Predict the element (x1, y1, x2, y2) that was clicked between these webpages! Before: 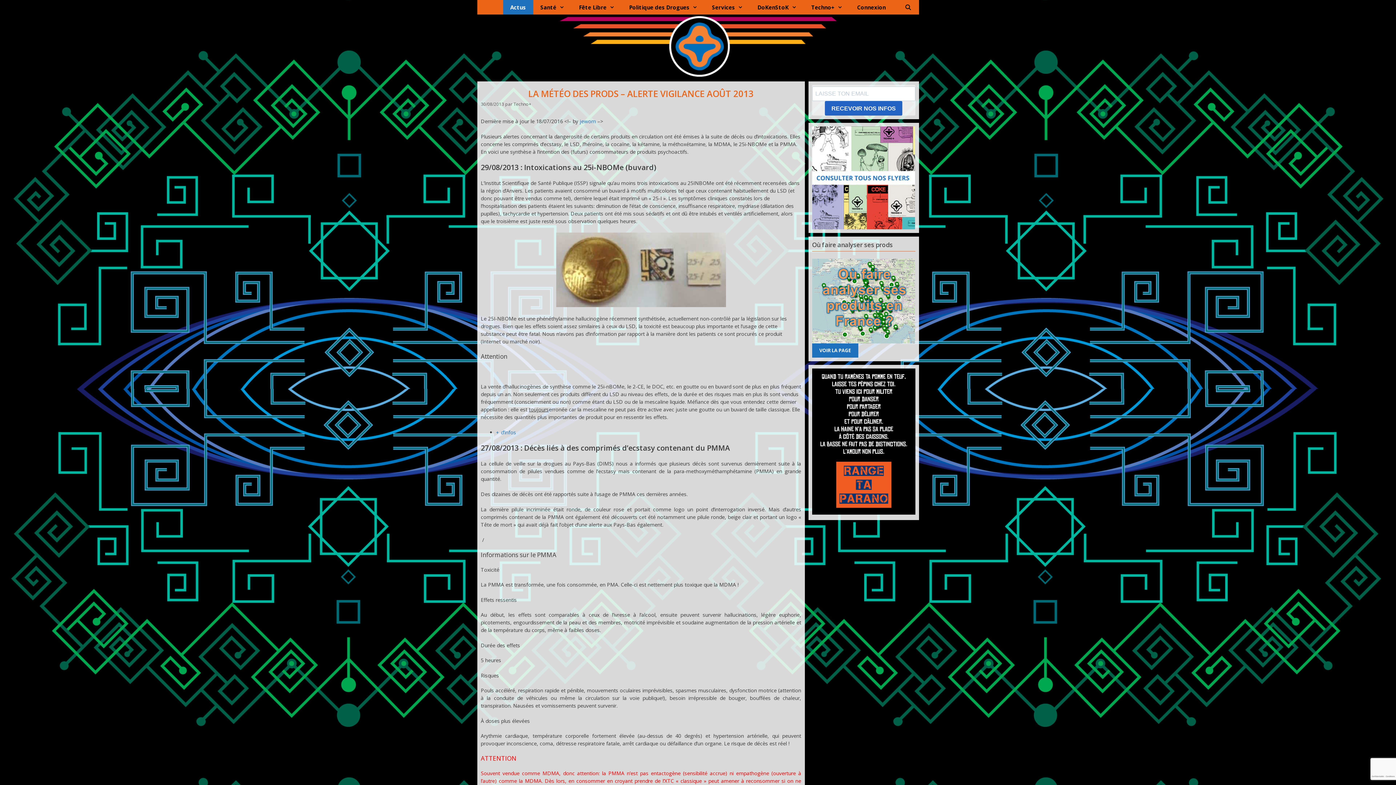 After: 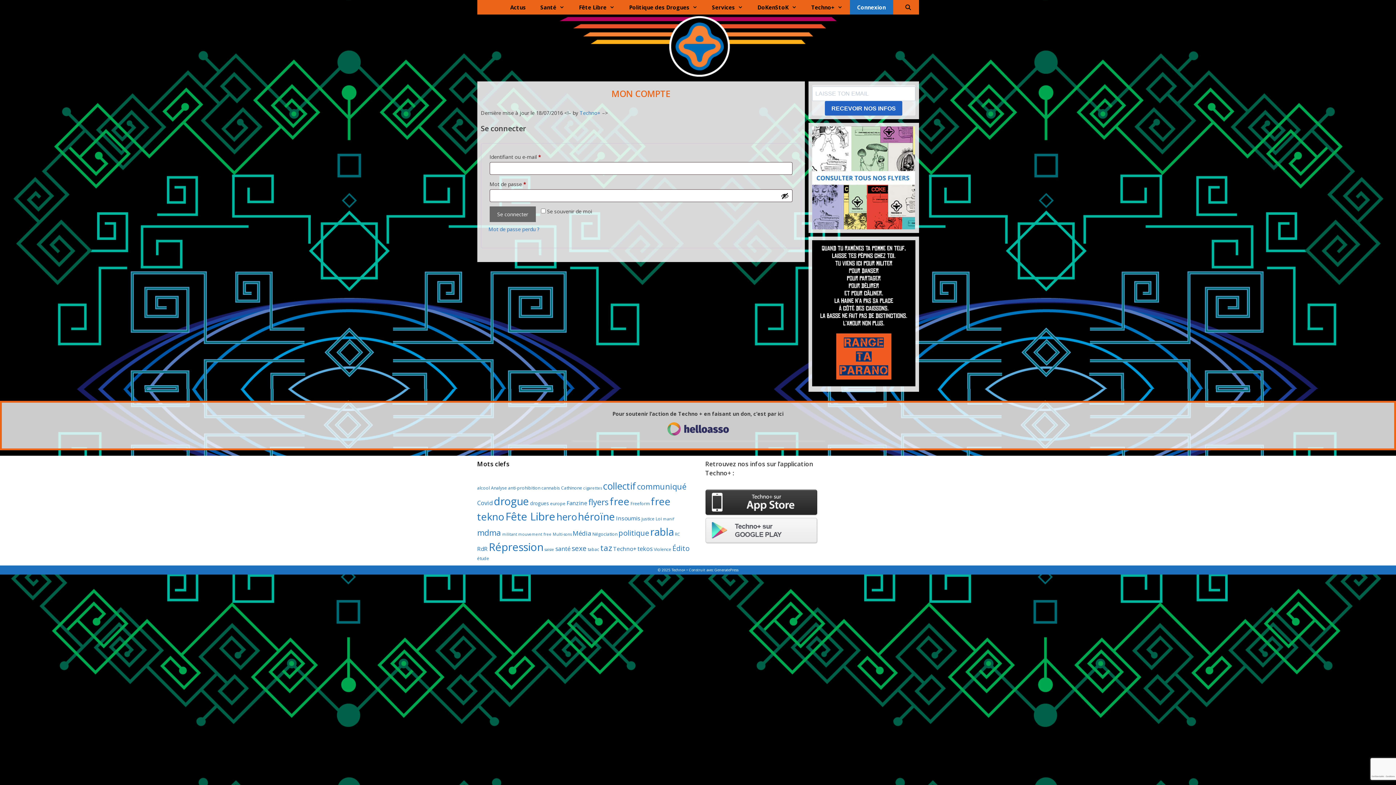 Action: label: Connexion bbox: (850, 0, 893, 14)